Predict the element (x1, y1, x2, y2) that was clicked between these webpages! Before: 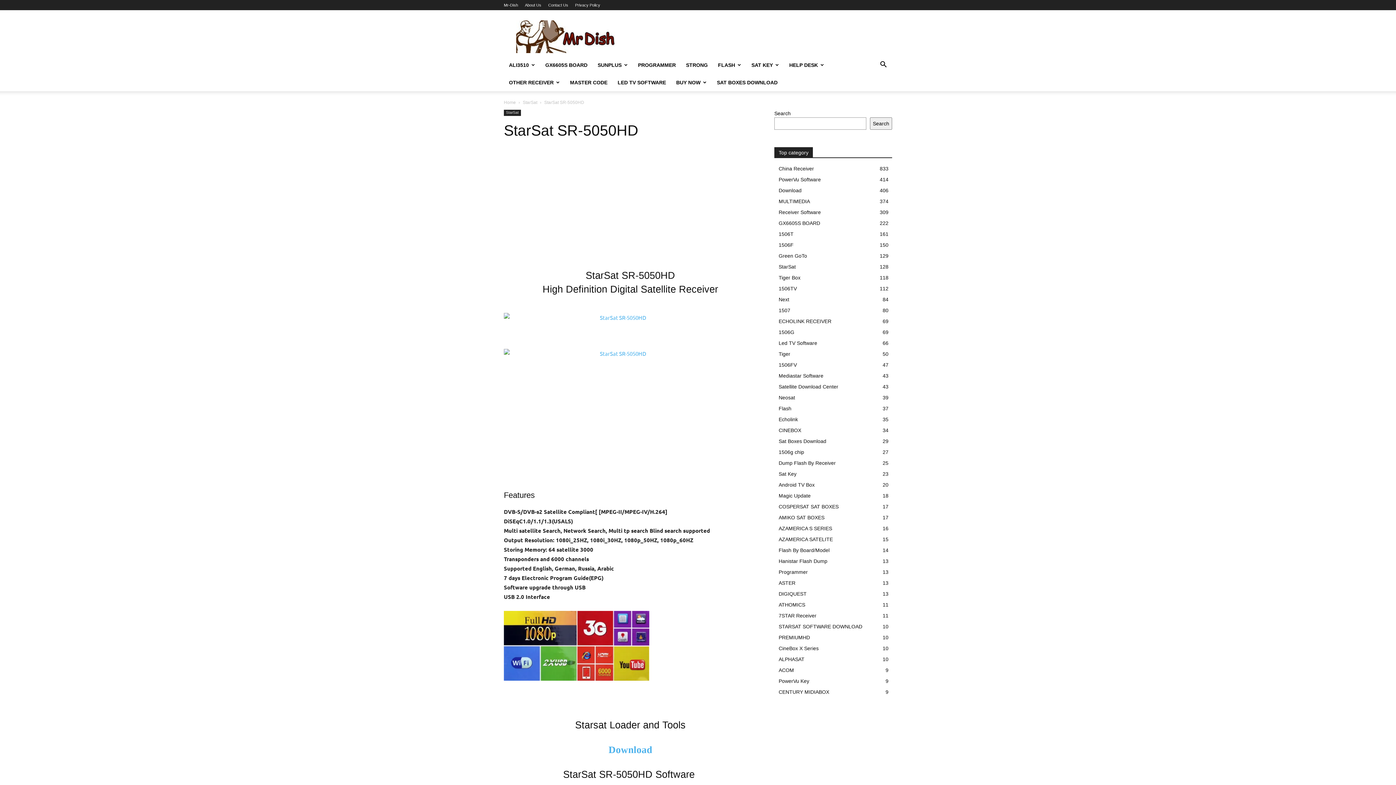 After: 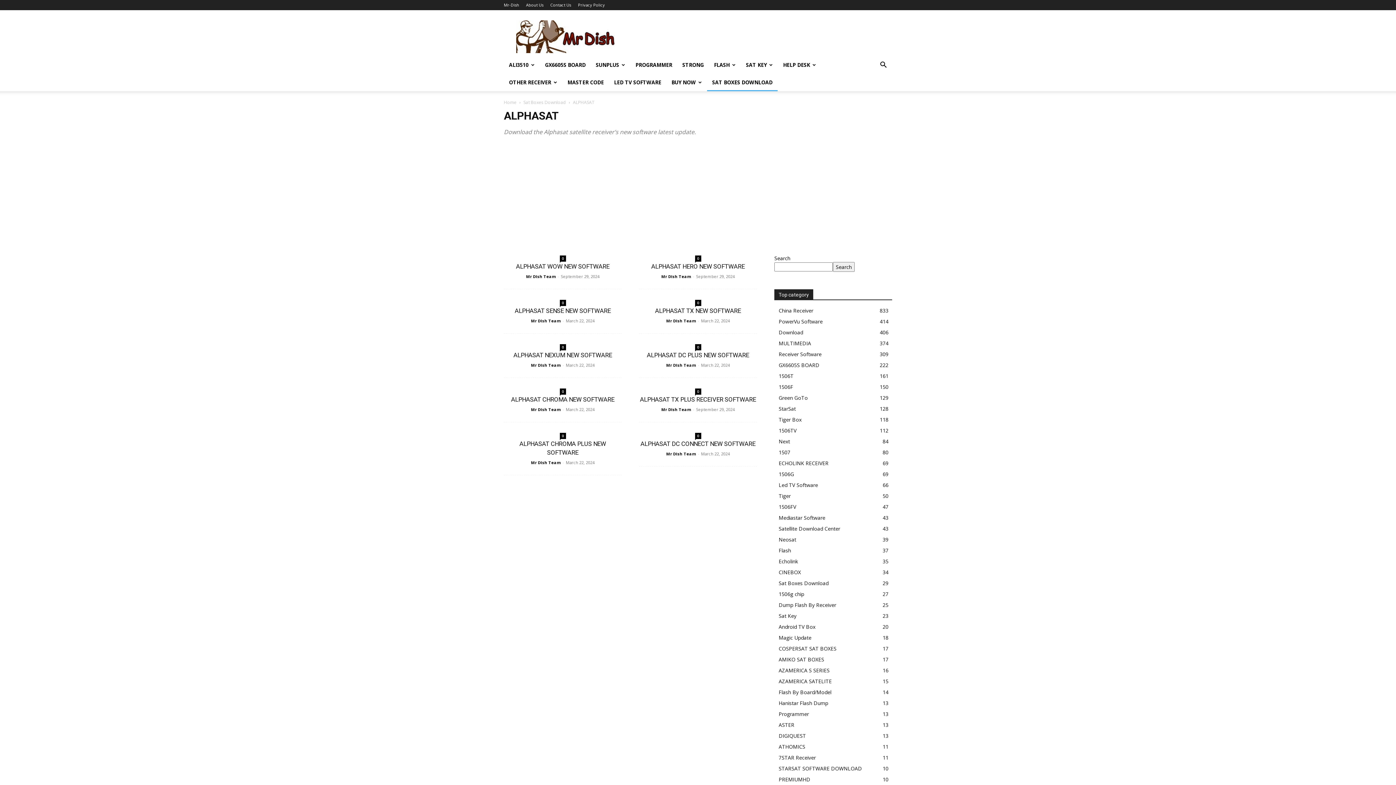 Action: bbox: (778, 656, 804, 662) label: ALPHASAT
10